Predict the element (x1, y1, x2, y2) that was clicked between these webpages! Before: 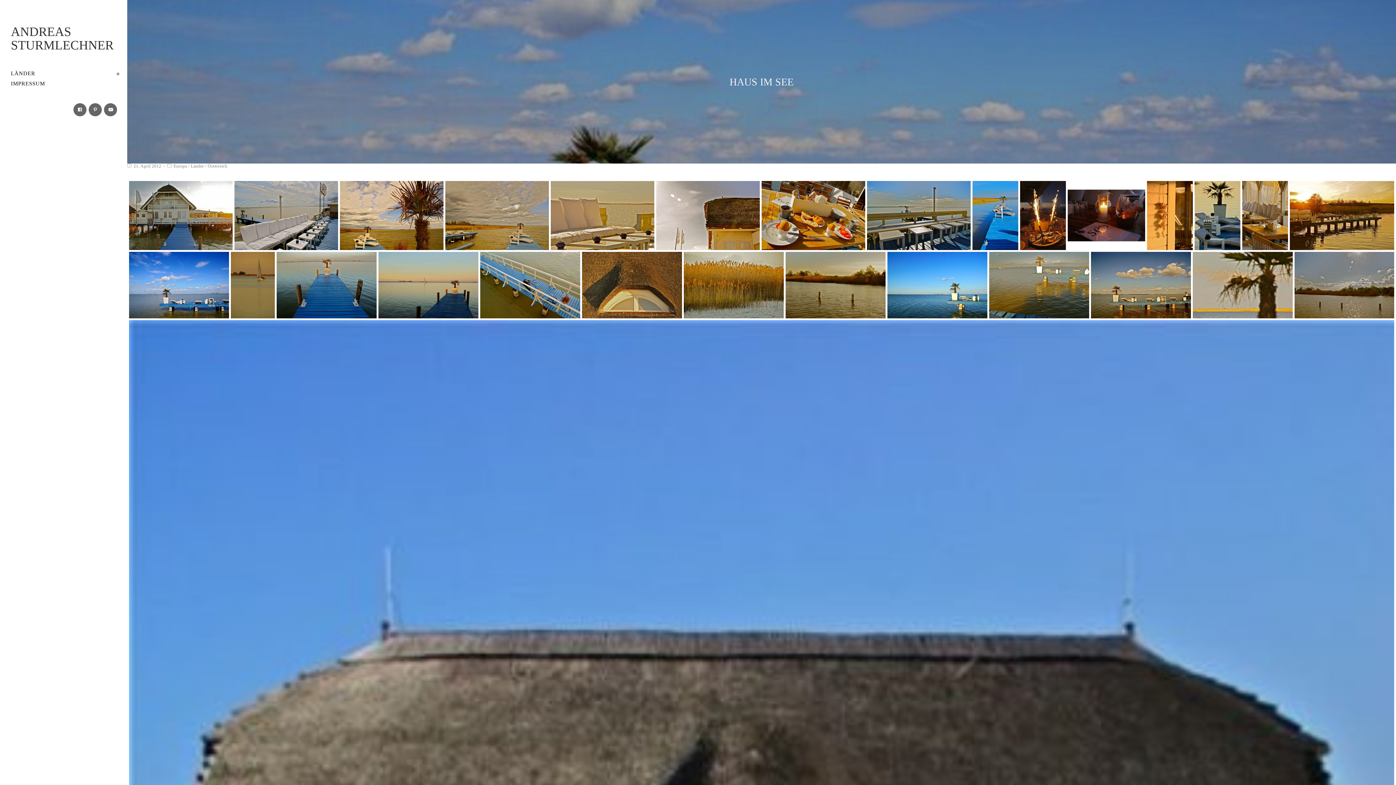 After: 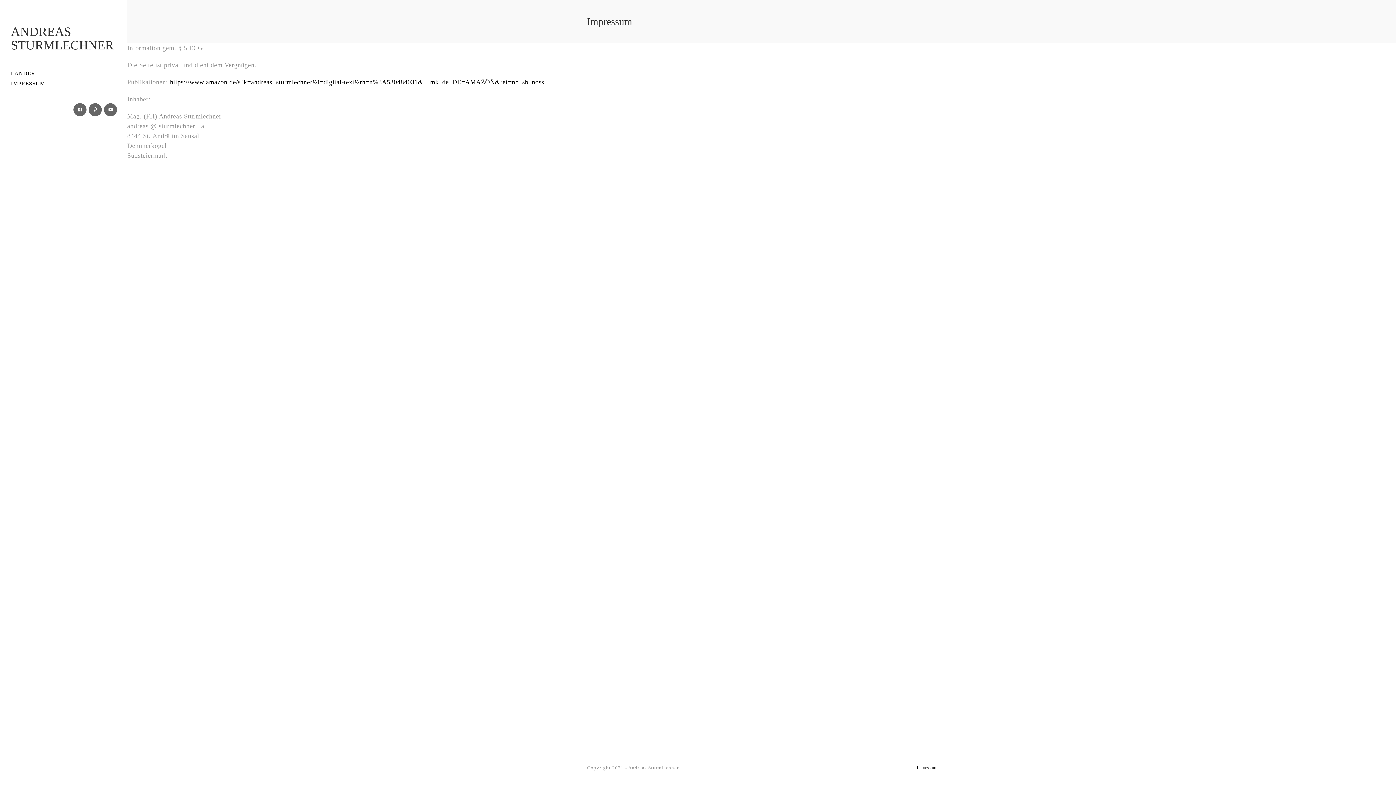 Action: bbox: (0, 78, 127, 88) label: IMPRESSUM